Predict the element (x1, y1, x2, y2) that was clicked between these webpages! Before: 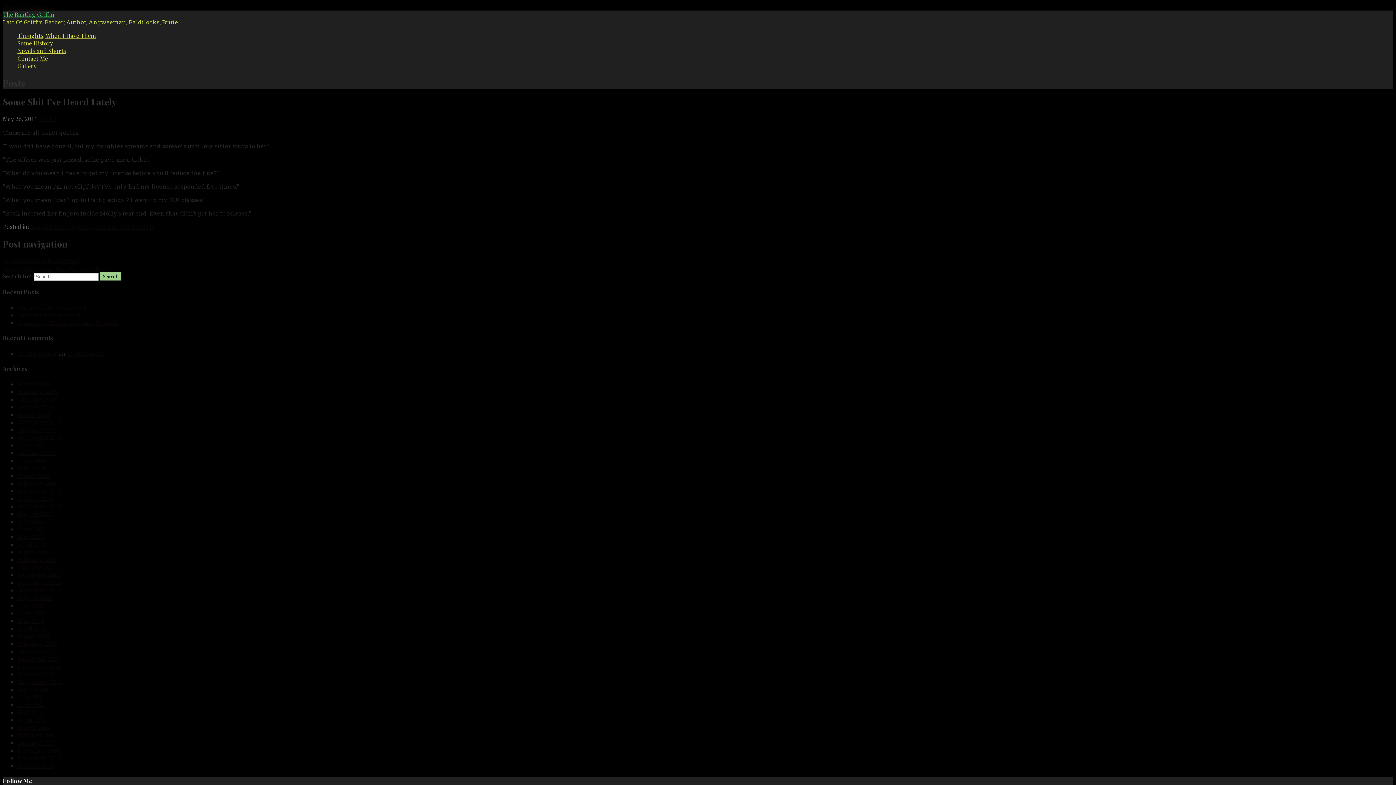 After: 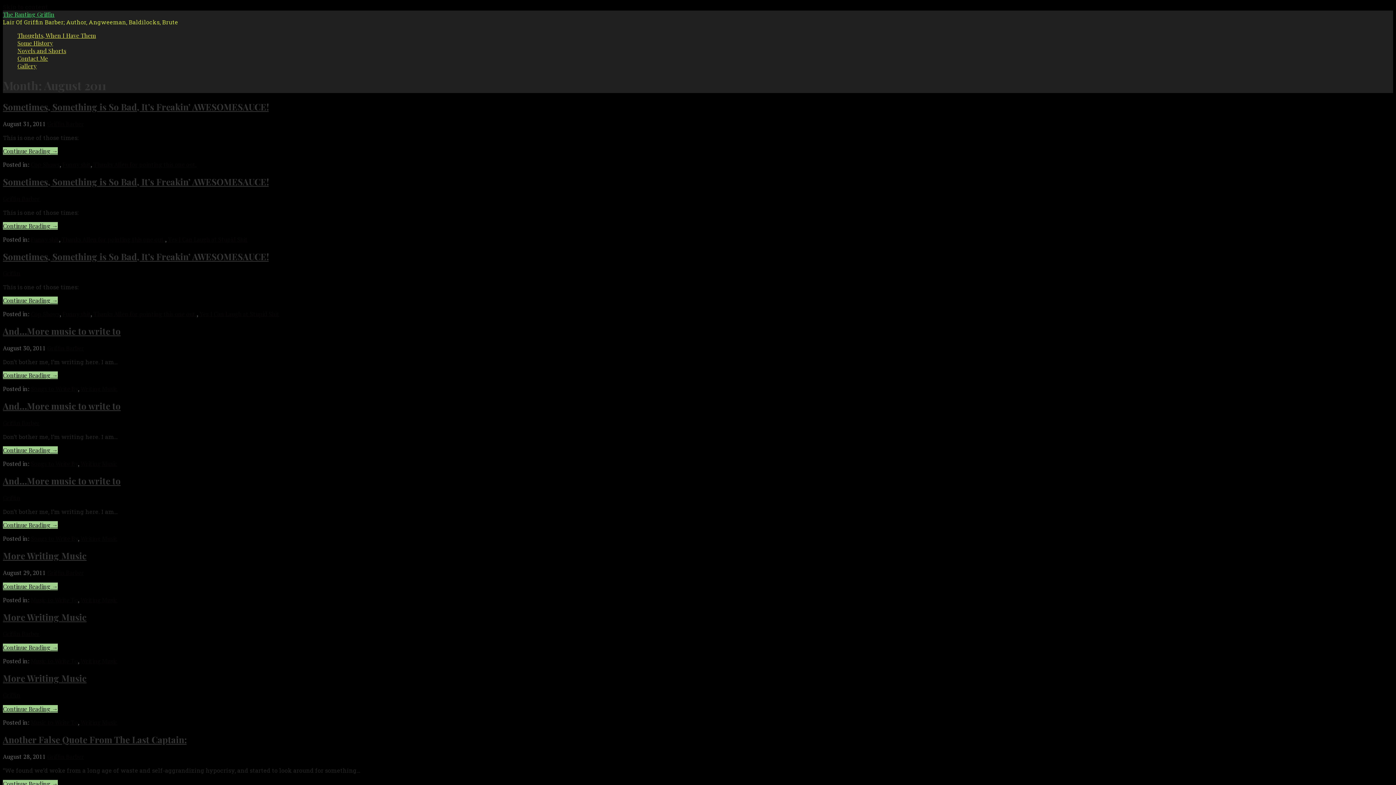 Action: bbox: (17, 685, 51, 693) label: August 2011